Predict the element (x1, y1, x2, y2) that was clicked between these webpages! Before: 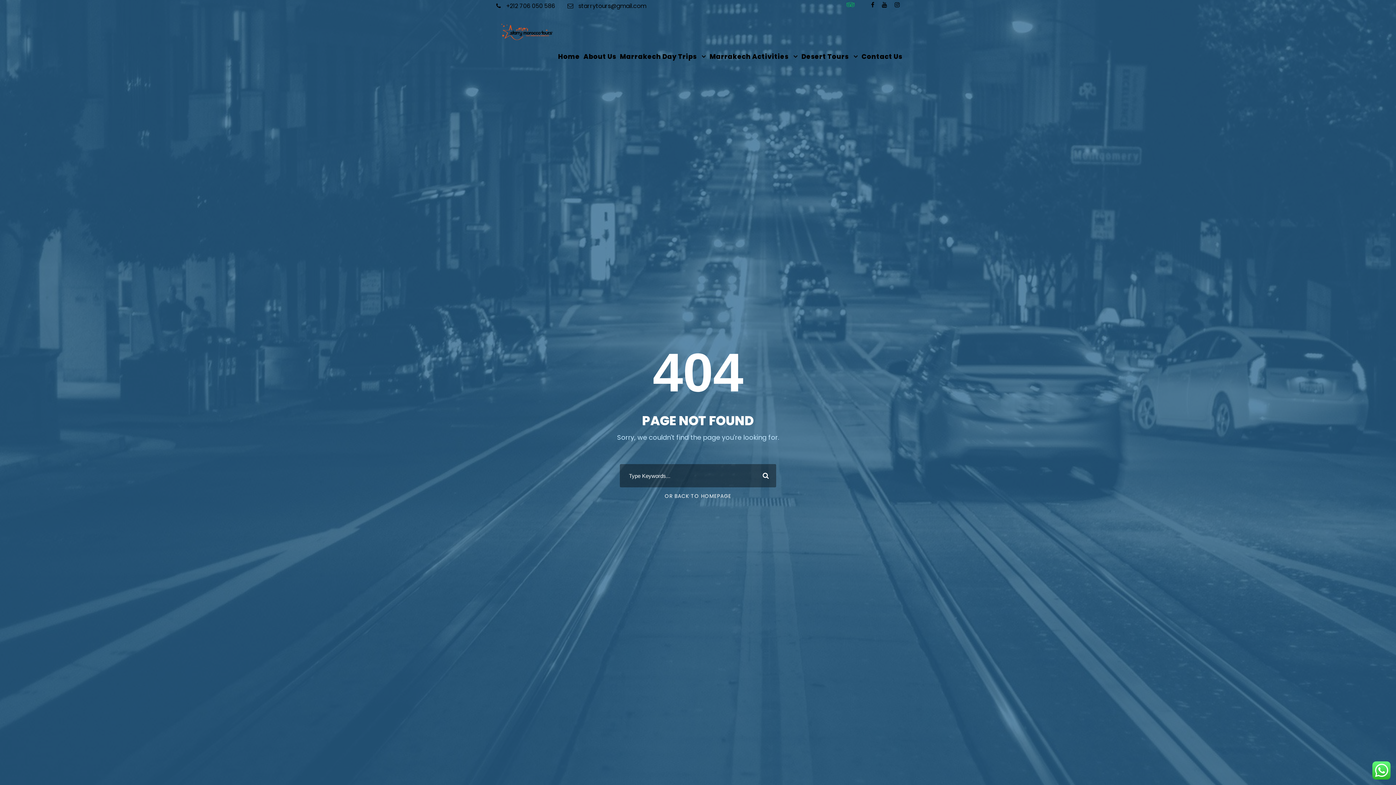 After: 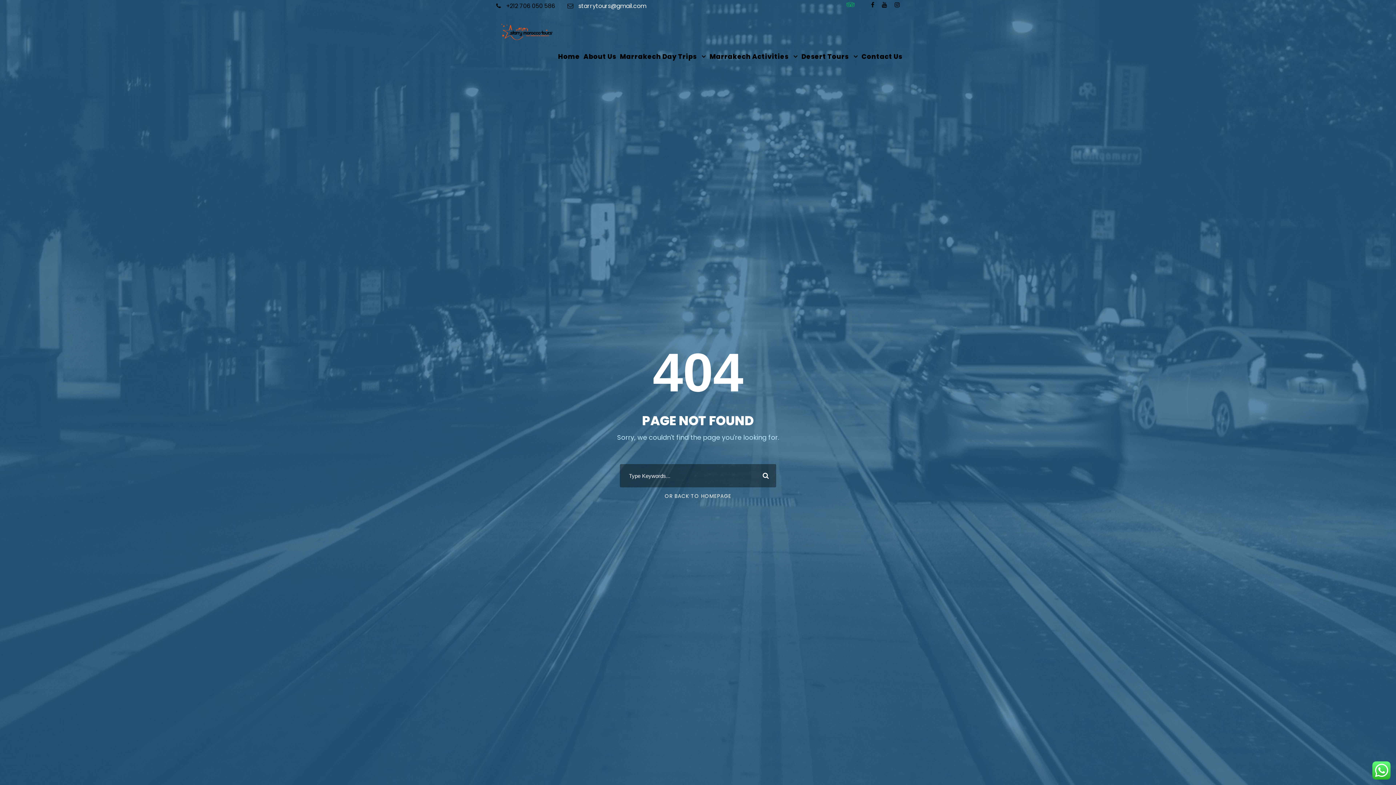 Action: bbox: (556, 1, 646, 10) label:  starrytours@gmail.com